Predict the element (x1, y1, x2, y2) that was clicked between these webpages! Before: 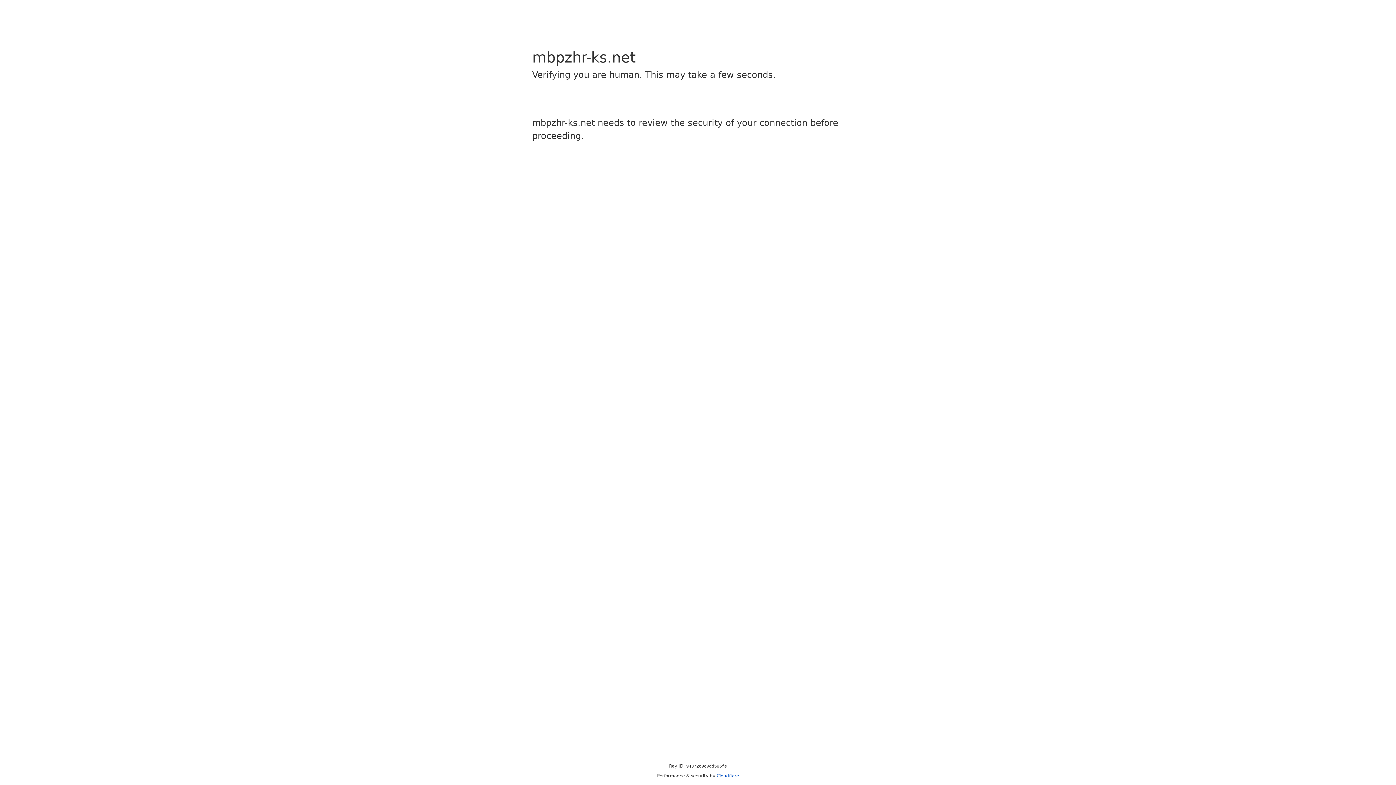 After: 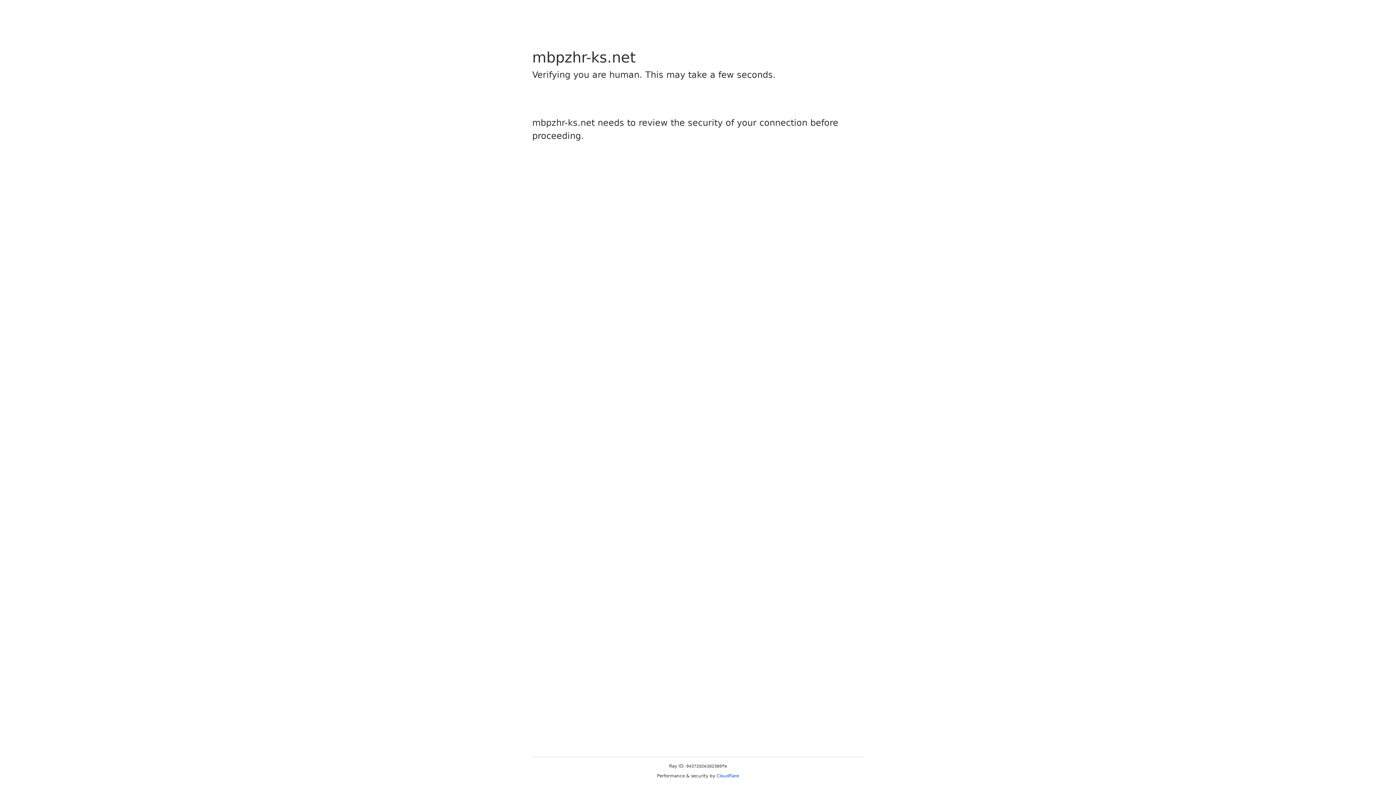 Action: label: Cloudflare bbox: (716, 773, 739, 778)